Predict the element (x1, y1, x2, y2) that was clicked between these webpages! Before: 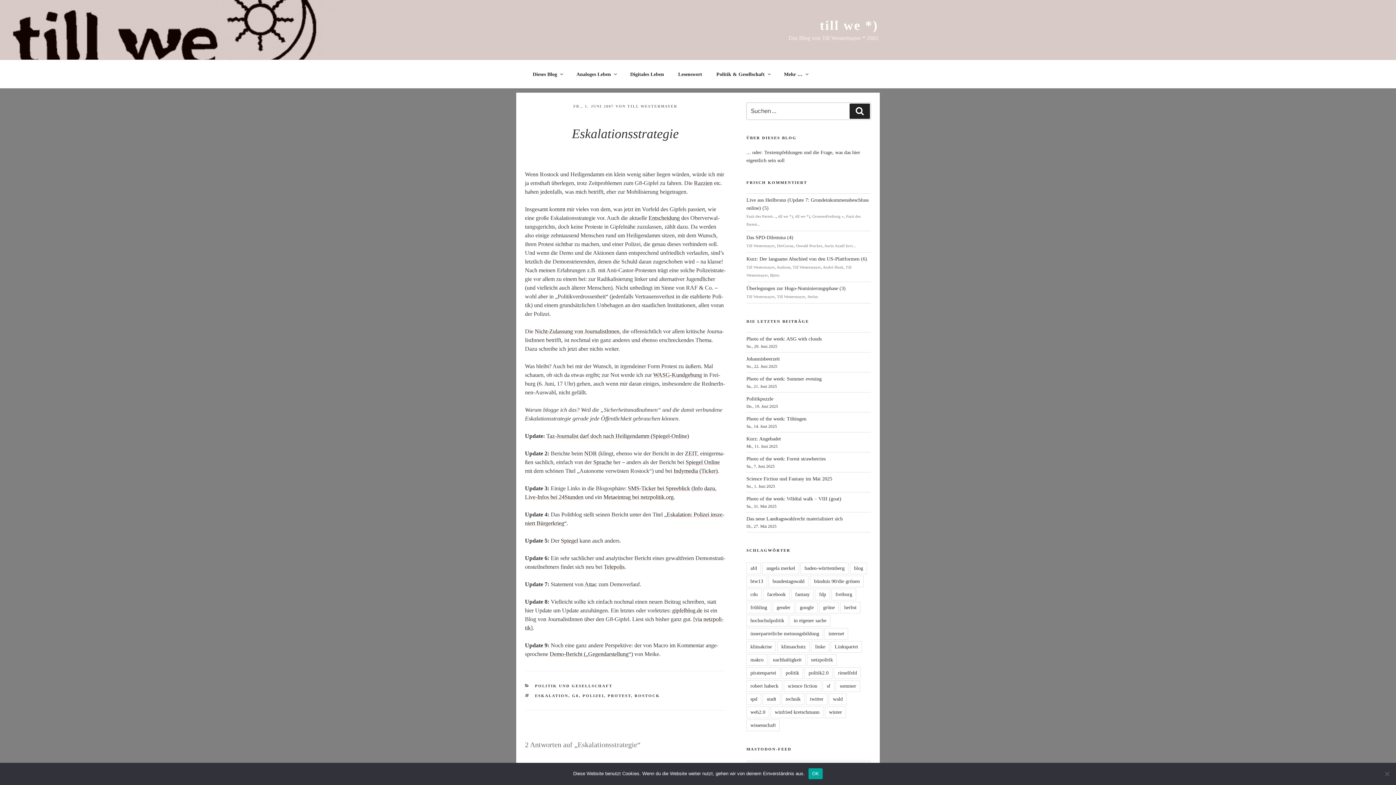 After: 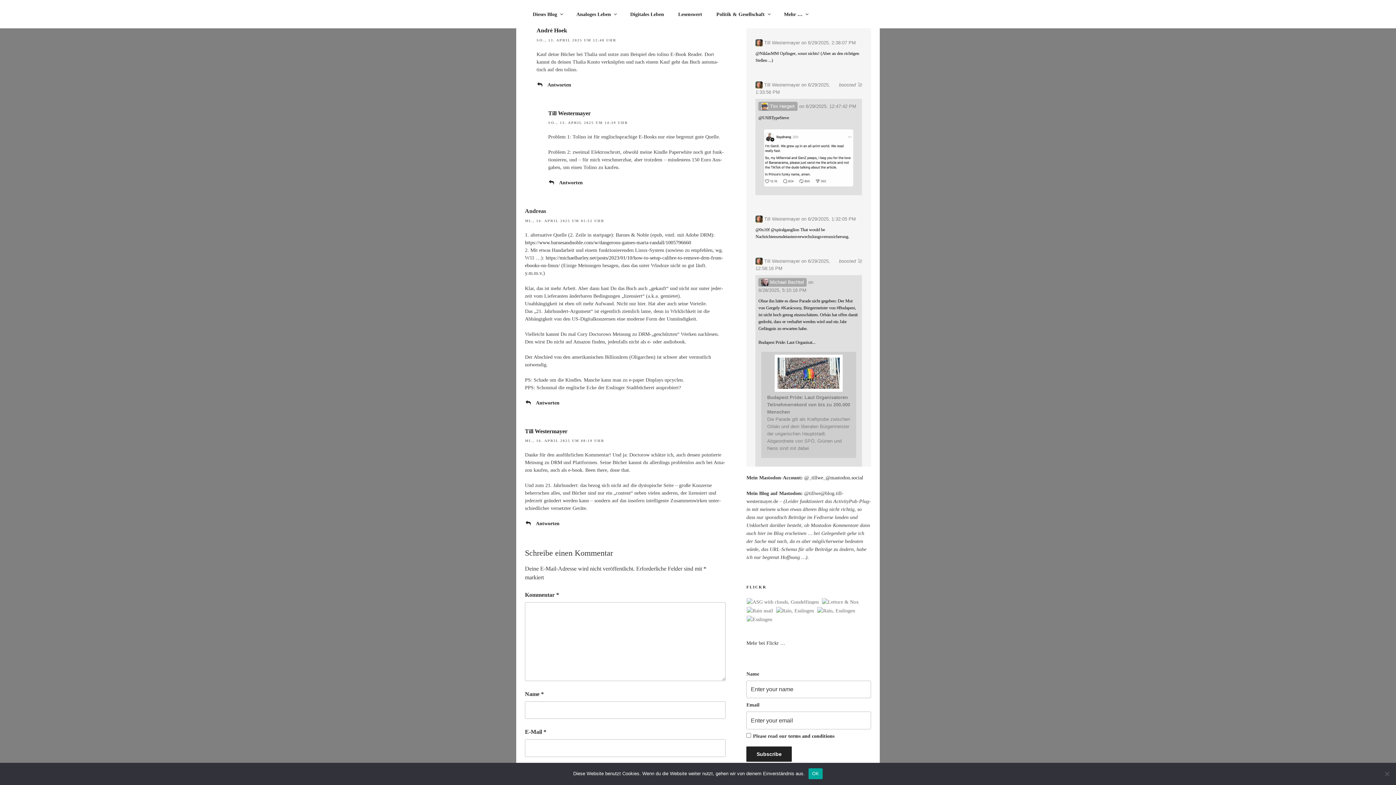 Action: label: André Hoek bbox: (823, 265, 843, 269)